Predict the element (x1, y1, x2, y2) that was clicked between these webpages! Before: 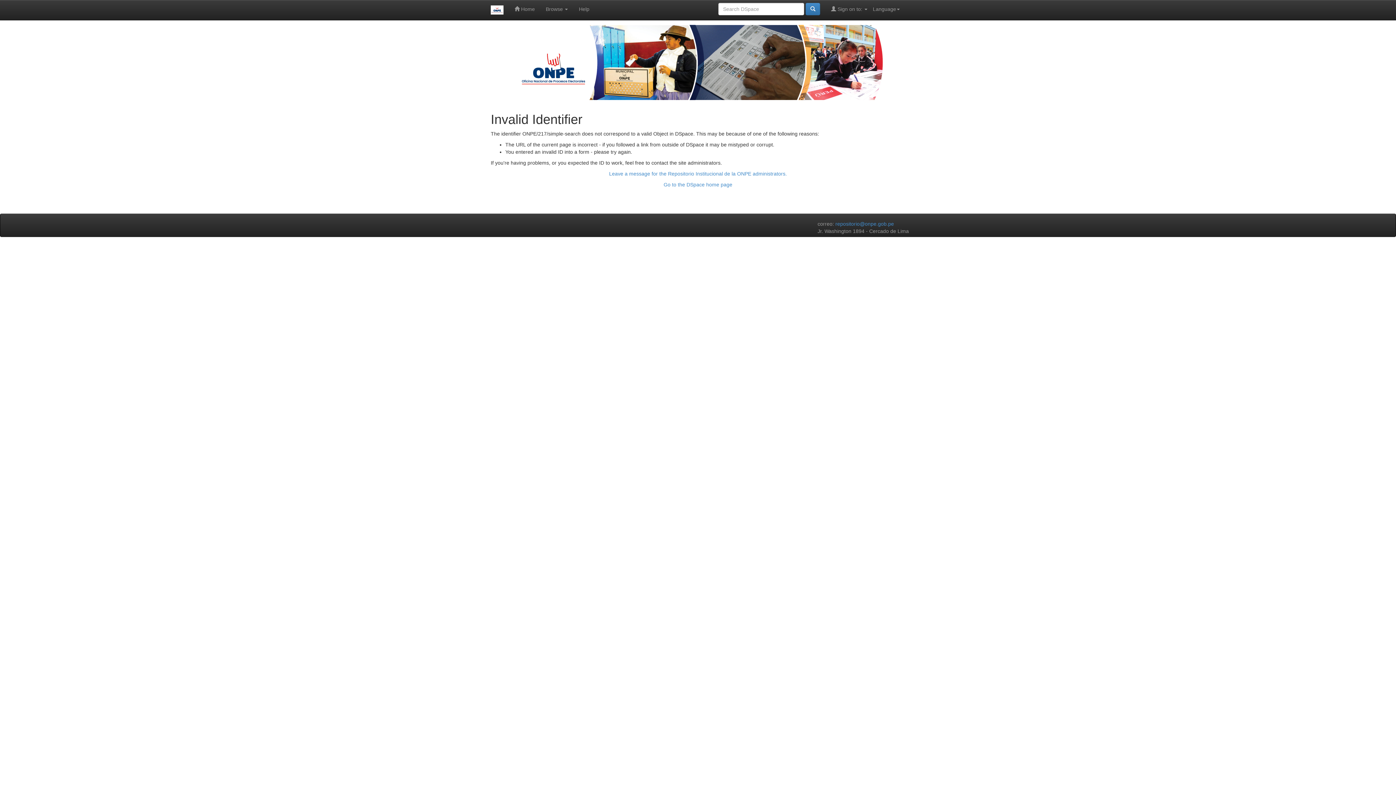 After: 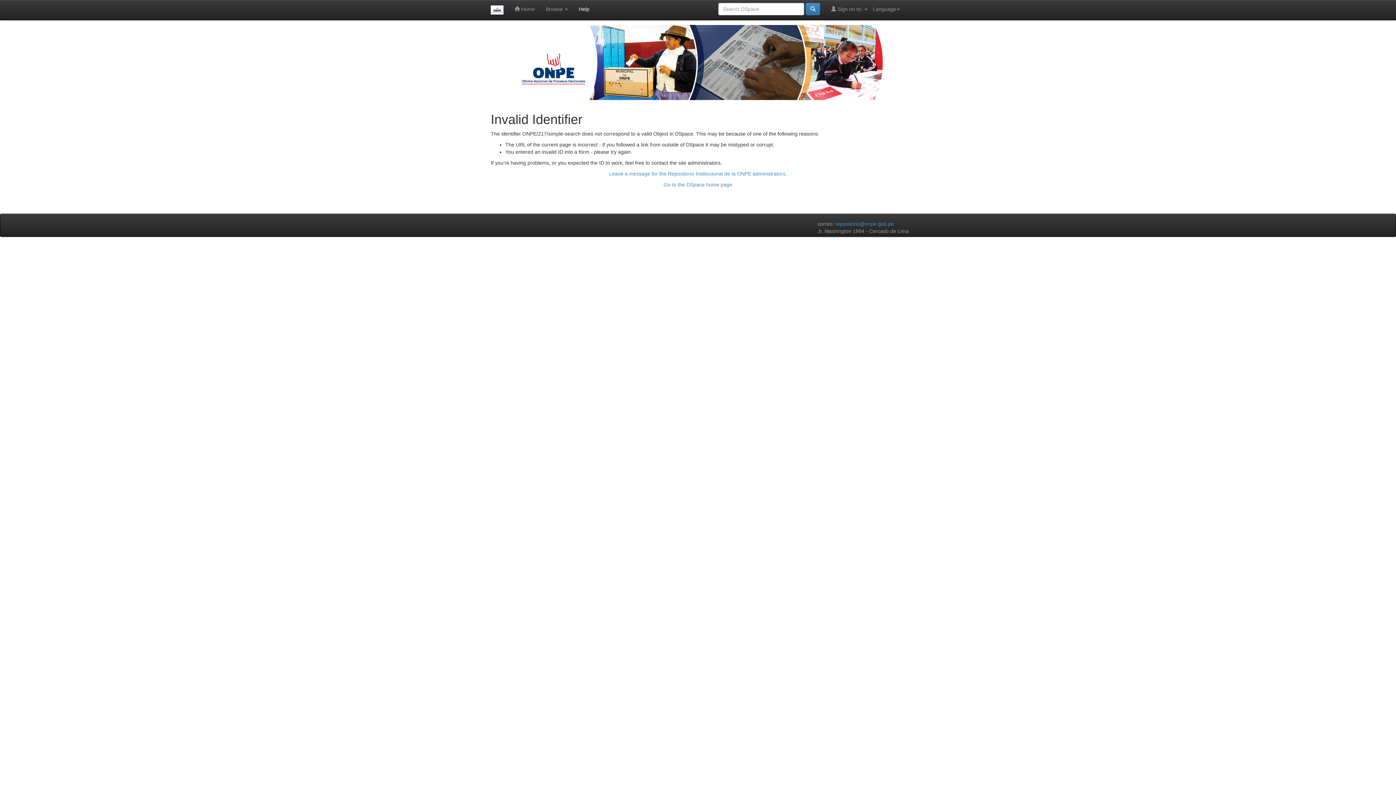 Action: bbox: (573, 0, 595, 18) label: Help